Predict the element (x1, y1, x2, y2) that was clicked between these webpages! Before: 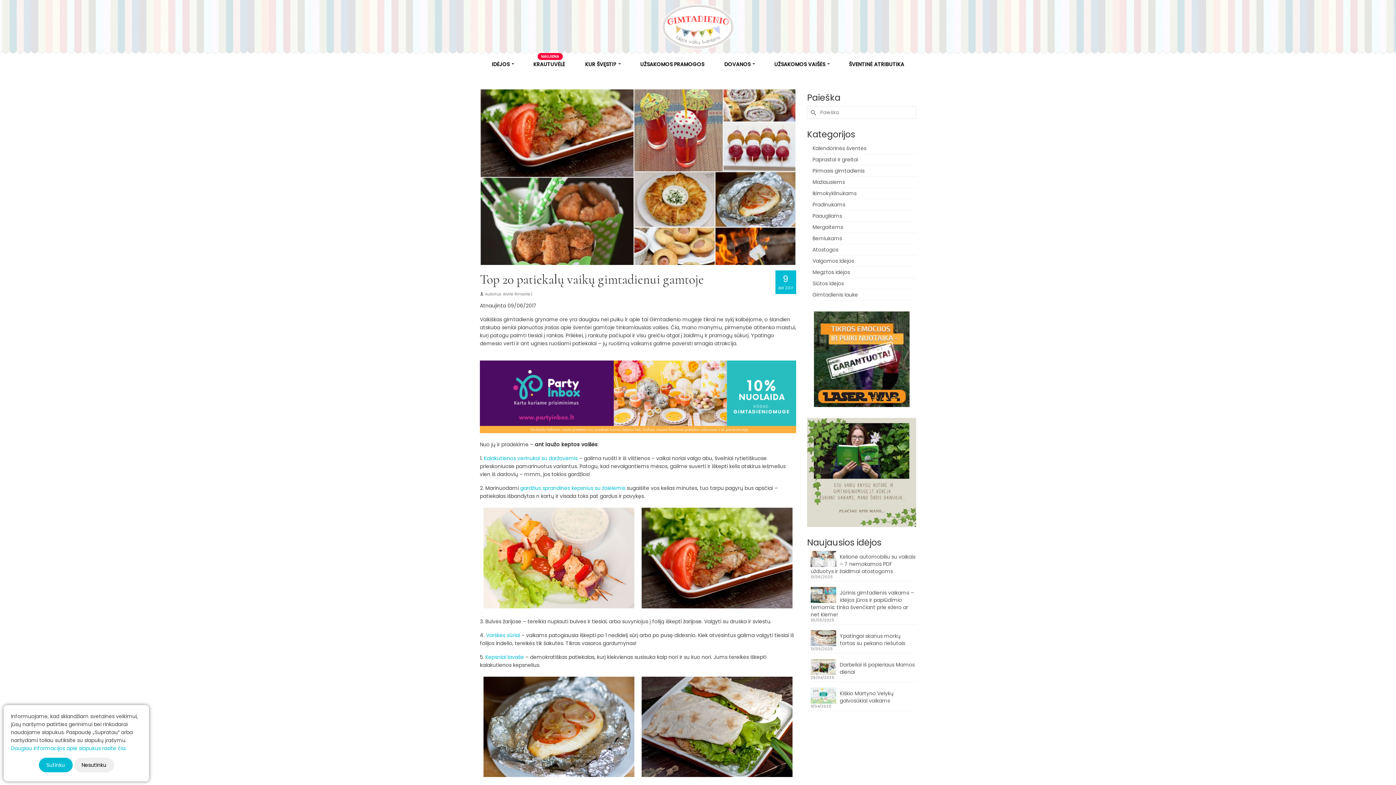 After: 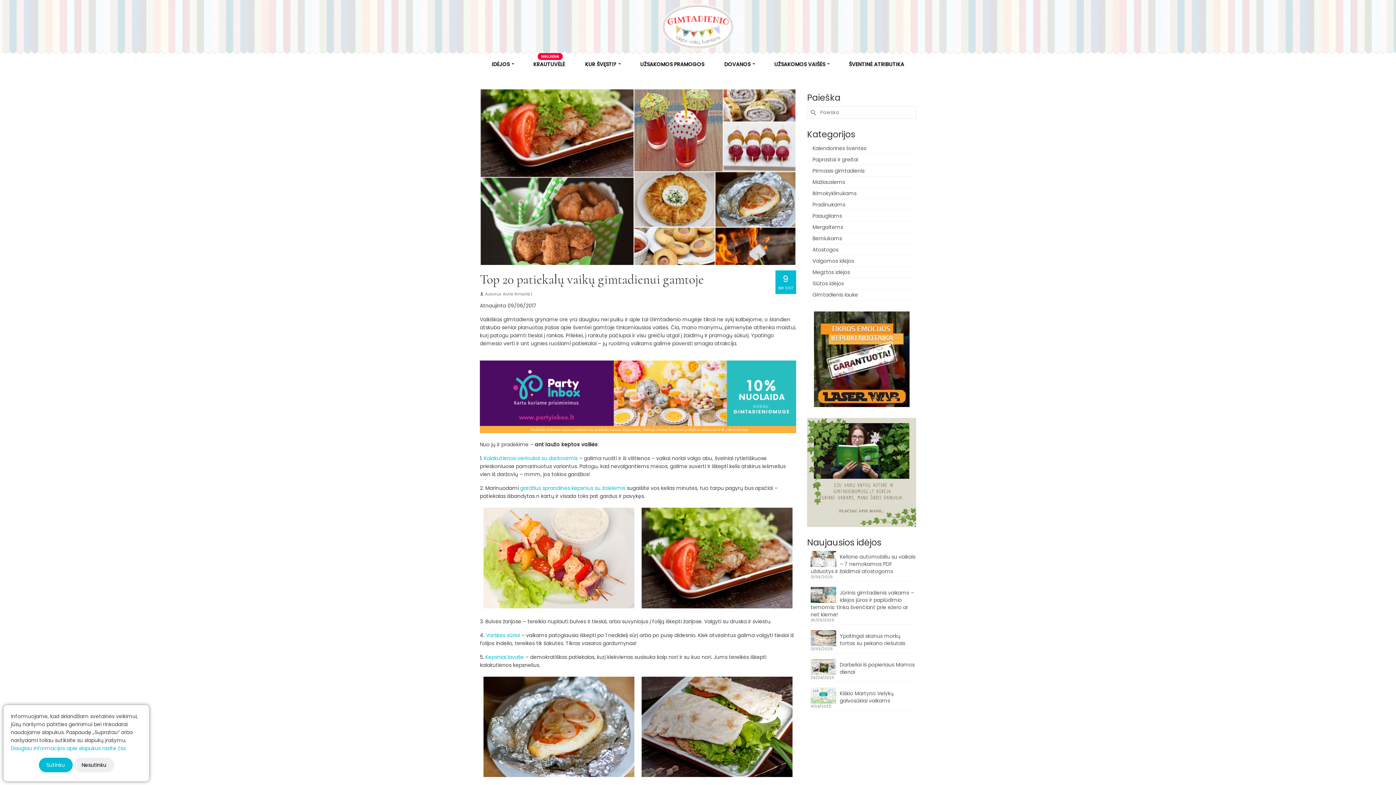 Action: label: Daugiau informacijos apie slapukus rasite čia. bbox: (10, 745, 126, 752)